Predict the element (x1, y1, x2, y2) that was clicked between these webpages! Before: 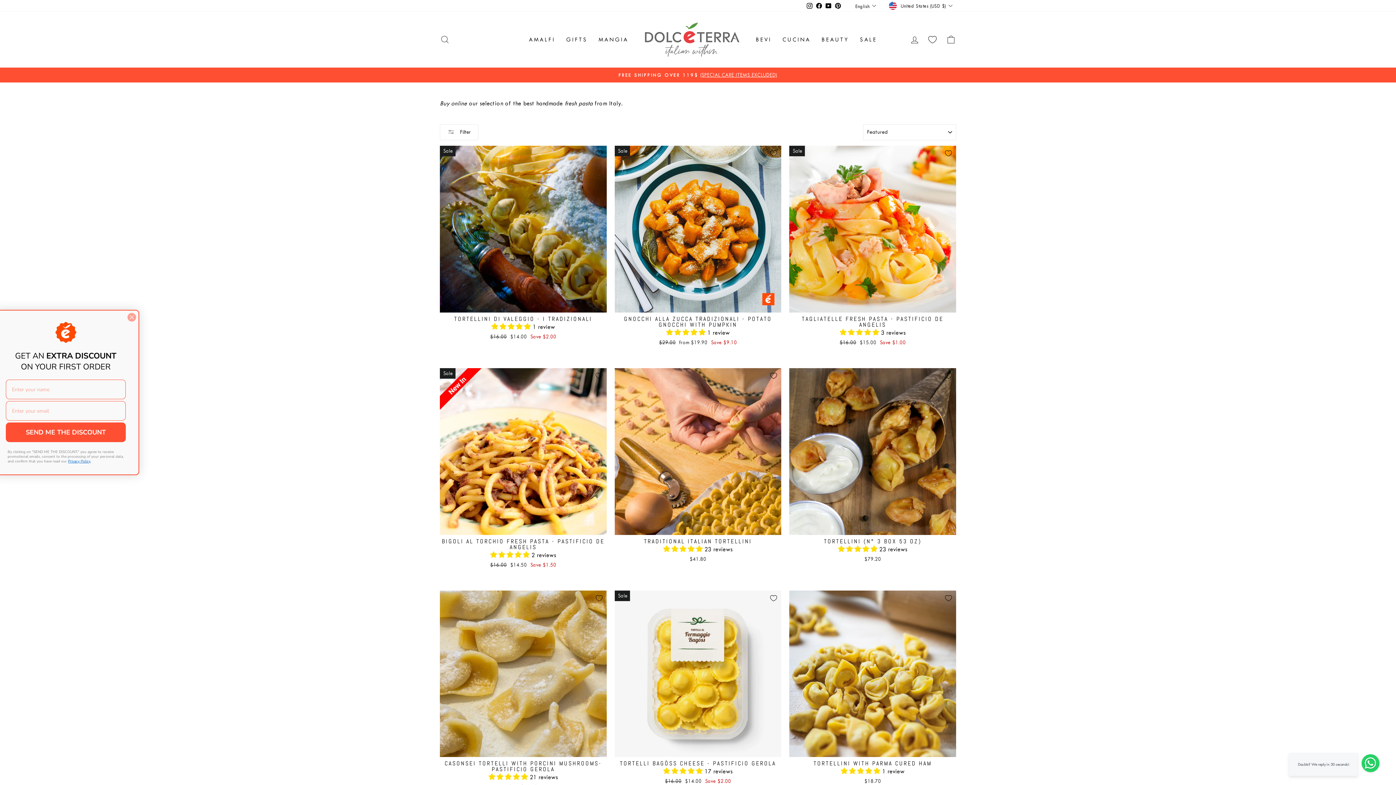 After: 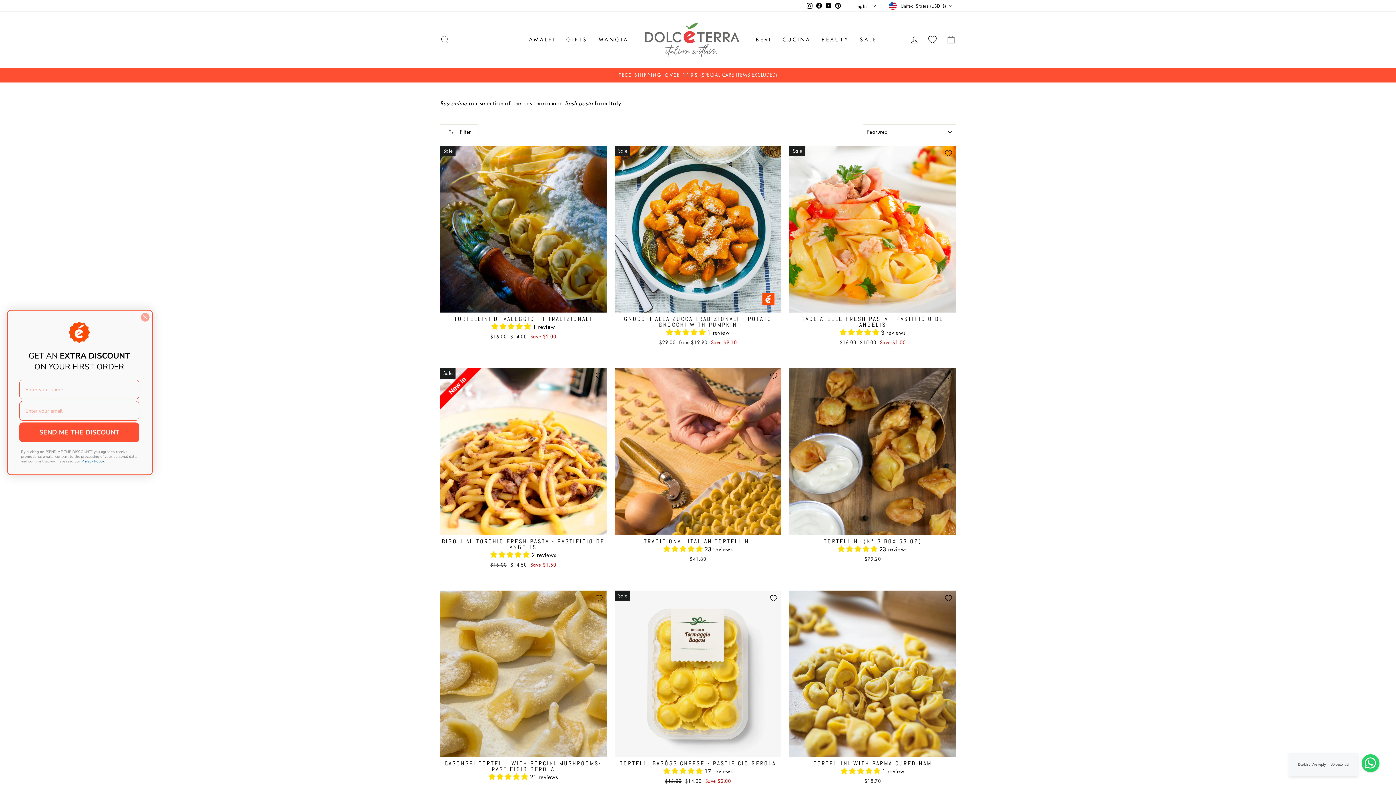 Action: bbox: (805, 0, 814, 11) label: Instagram